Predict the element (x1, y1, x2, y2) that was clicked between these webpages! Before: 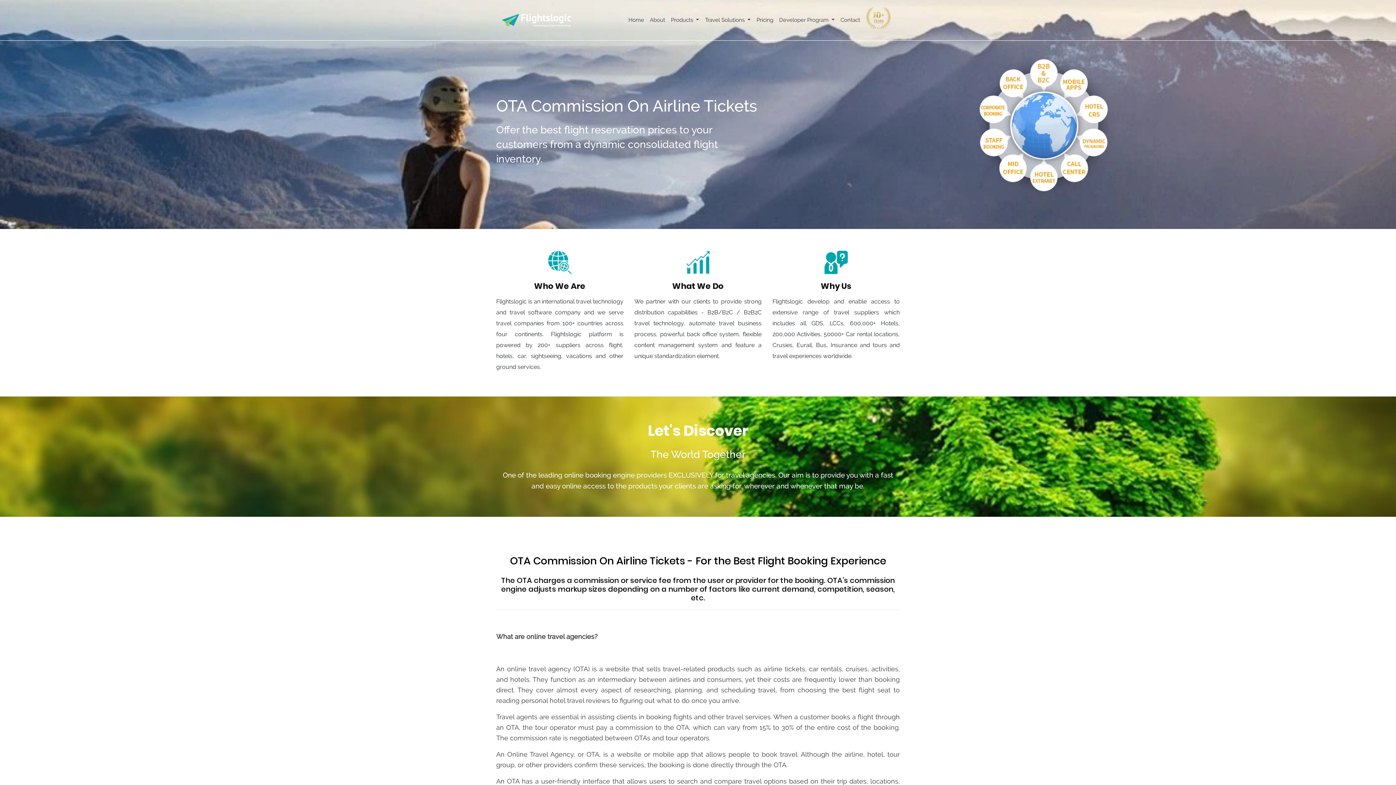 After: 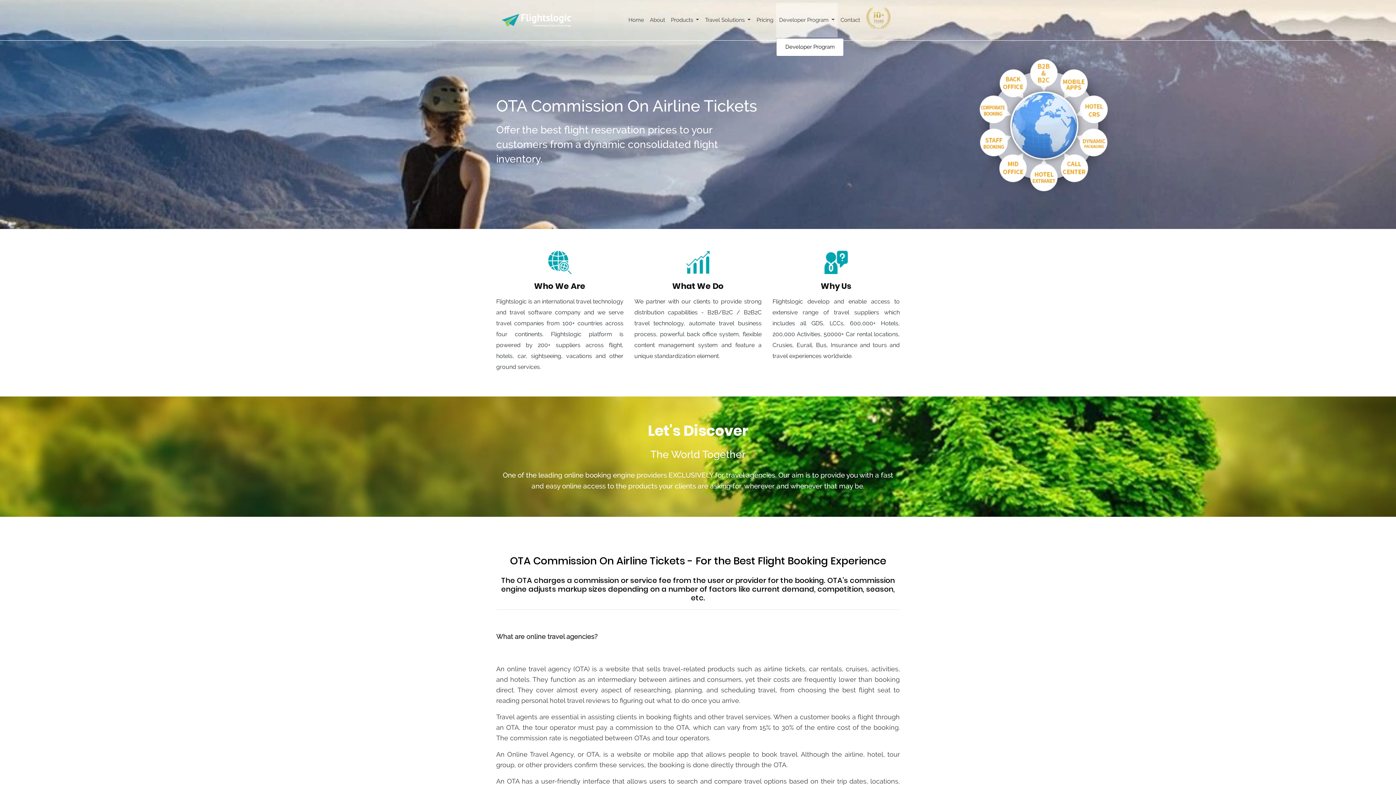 Action: label: Developer Program  bbox: (776, 2, 837, 37)